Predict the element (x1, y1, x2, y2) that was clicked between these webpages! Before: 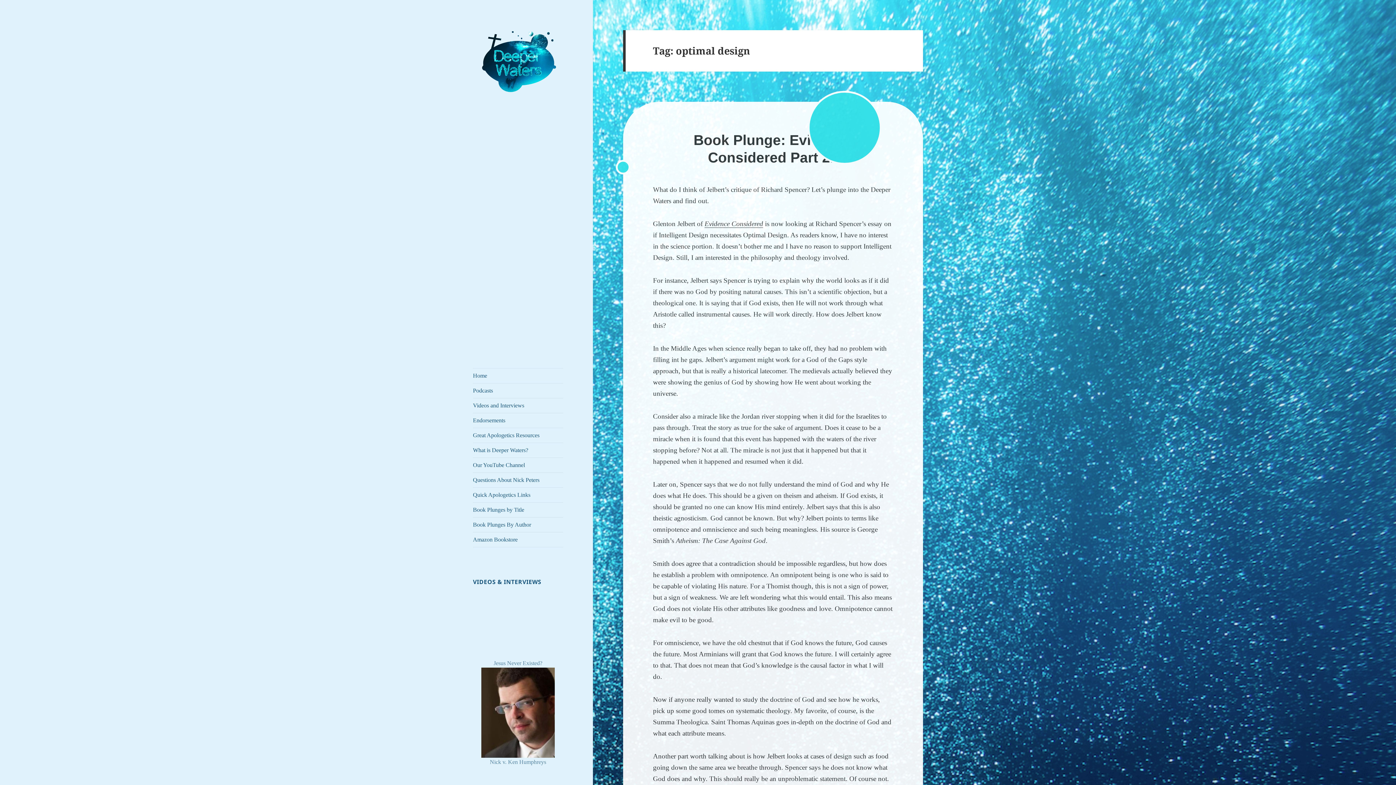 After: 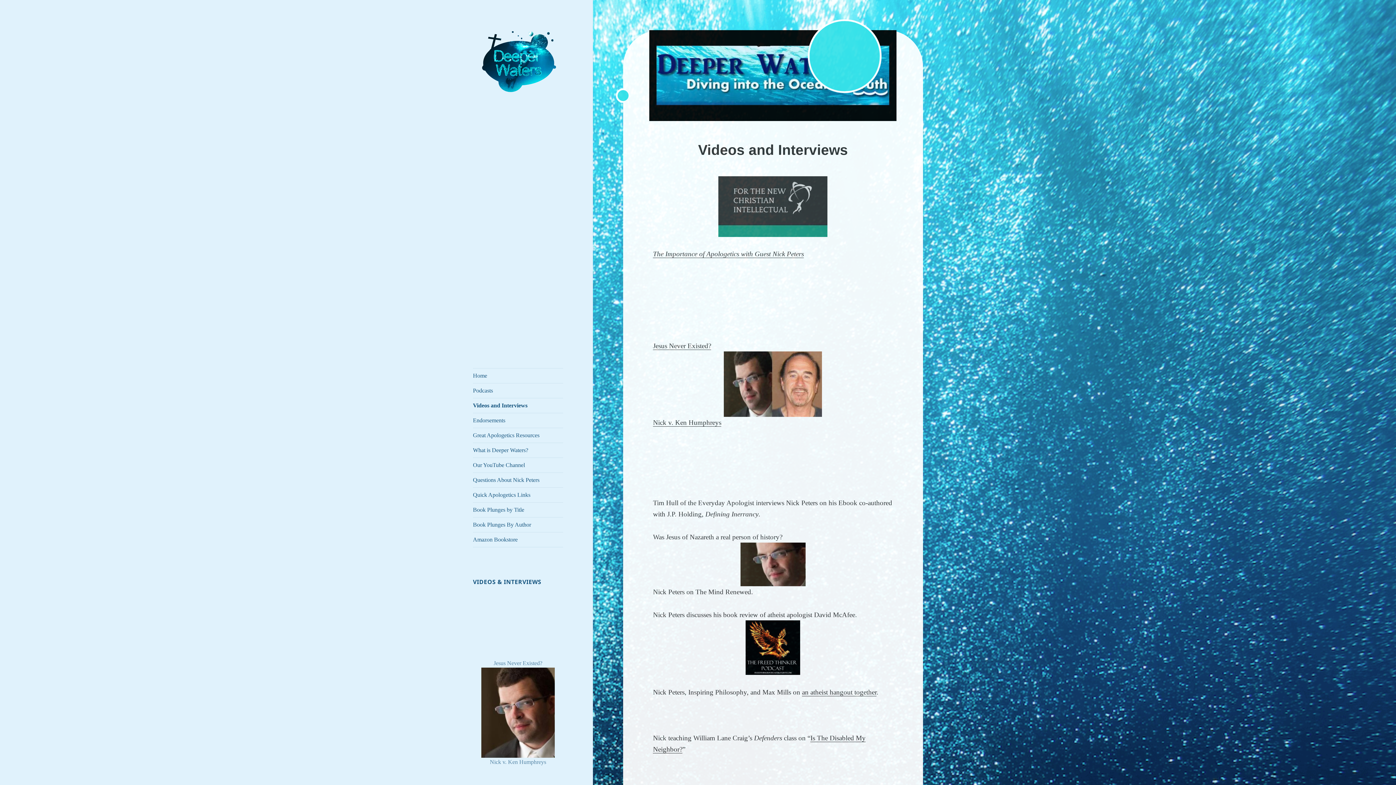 Action: bbox: (473, 398, 563, 413) label: Videos and Interviews